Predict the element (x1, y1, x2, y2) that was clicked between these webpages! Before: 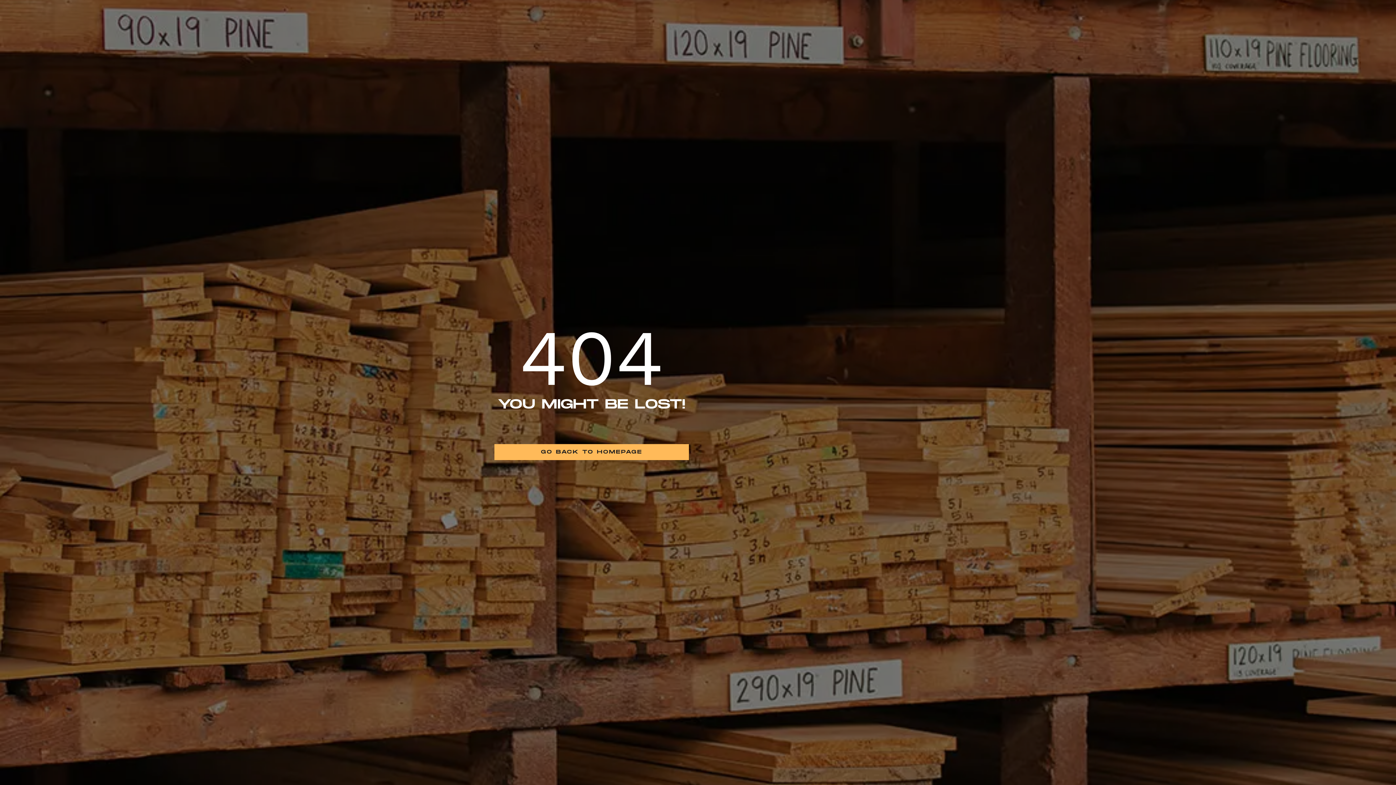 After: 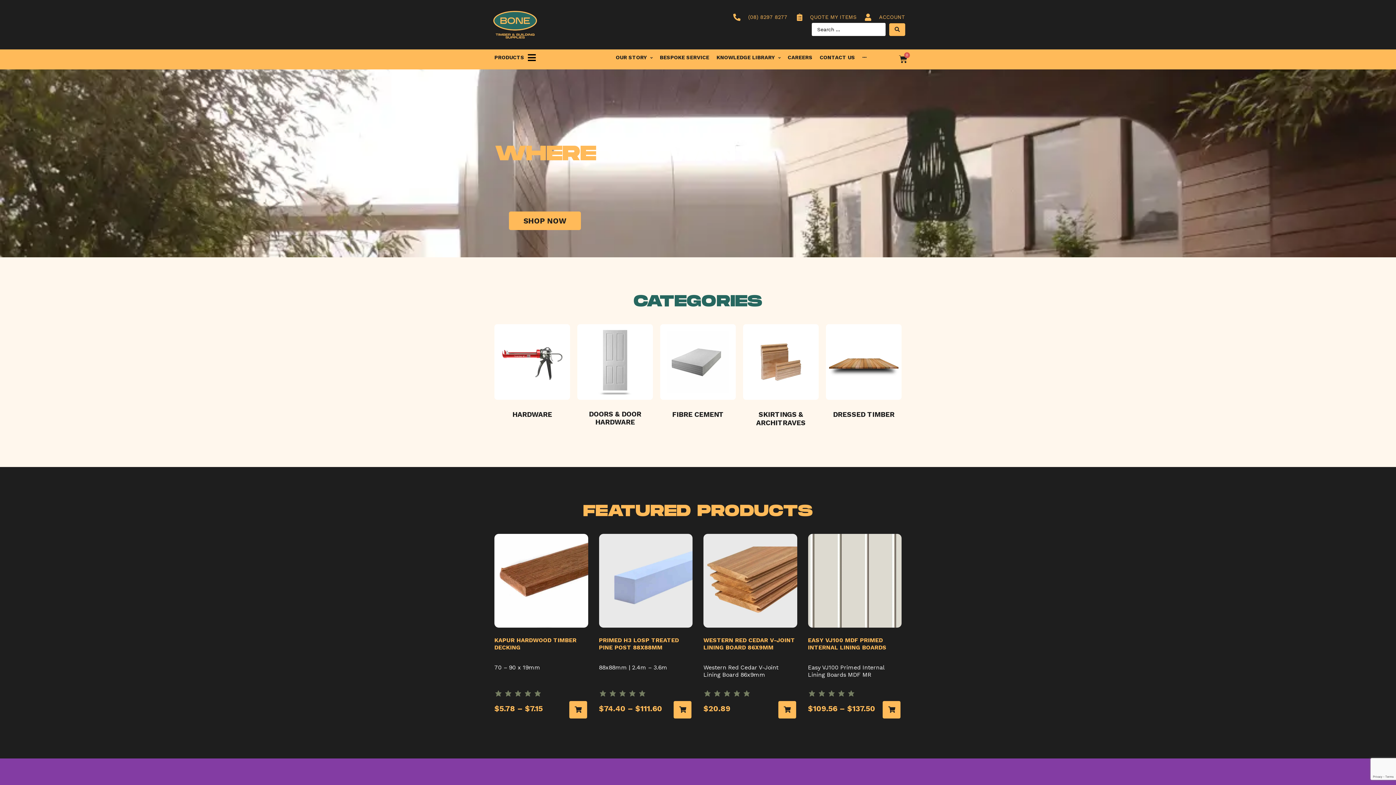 Action: label: GO BACK TO HOMEPAGE bbox: (494, 444, 689, 460)